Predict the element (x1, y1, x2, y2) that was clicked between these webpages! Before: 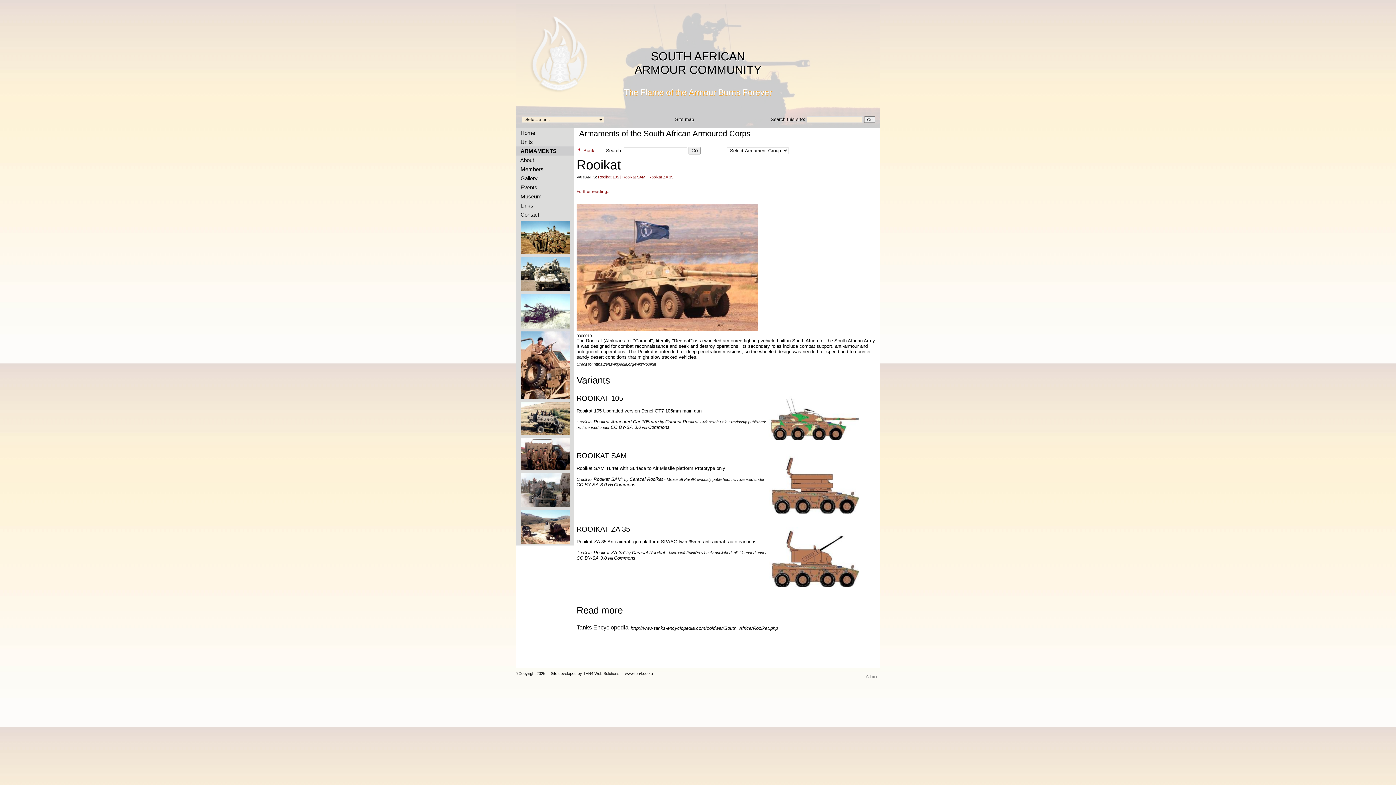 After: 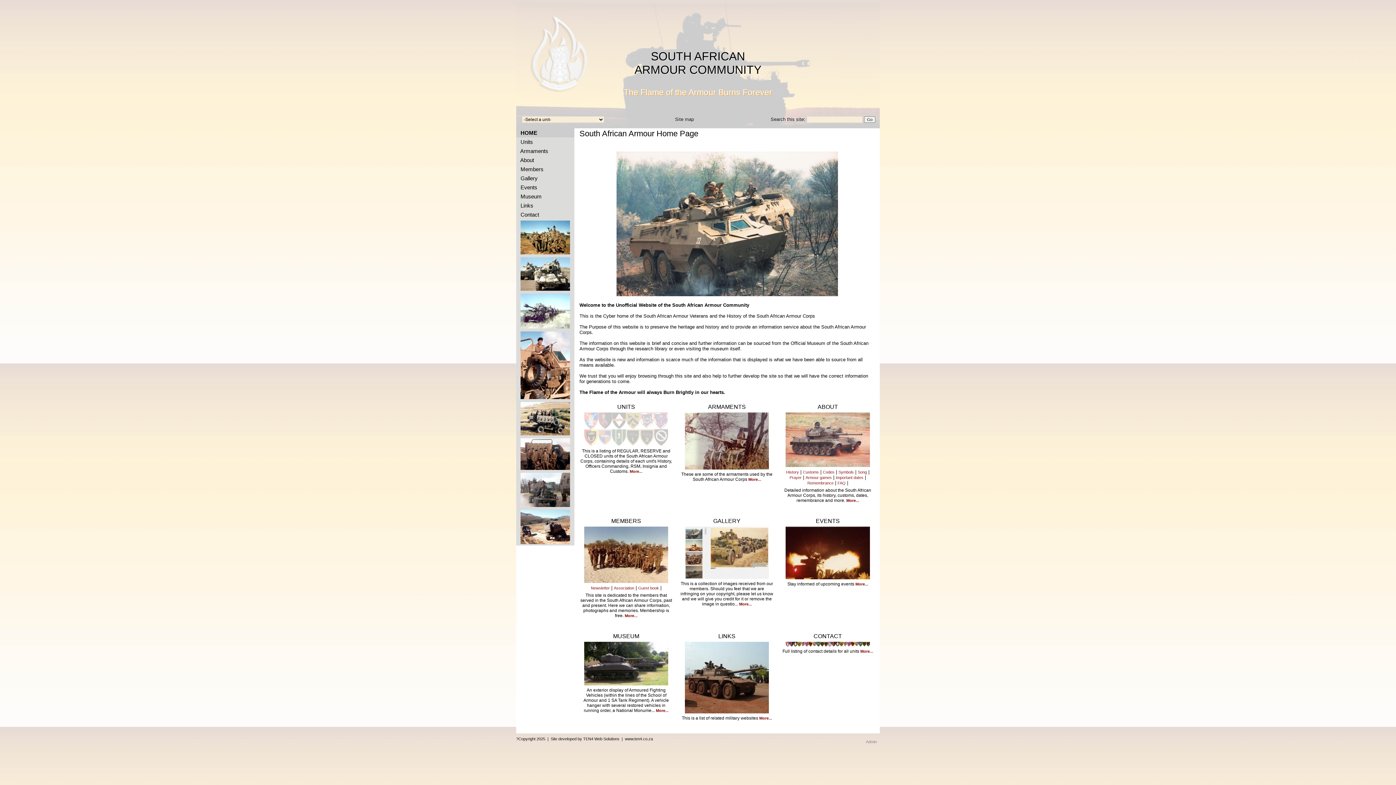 Action: label: SOUTH AFRICAN
ARMOUR COMMUNITY


The Flame of the Armour Burns Forever bbox: (624, 56, 772, 96)